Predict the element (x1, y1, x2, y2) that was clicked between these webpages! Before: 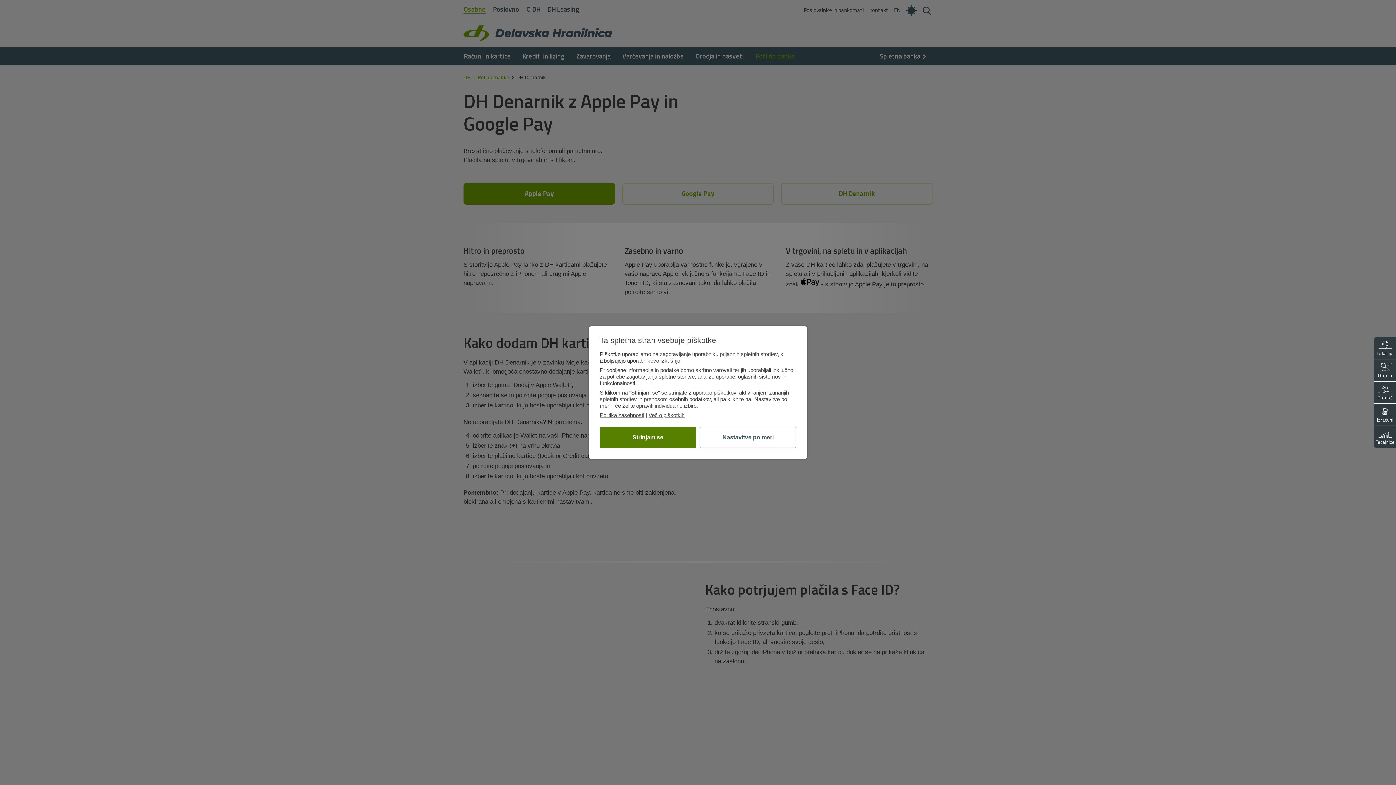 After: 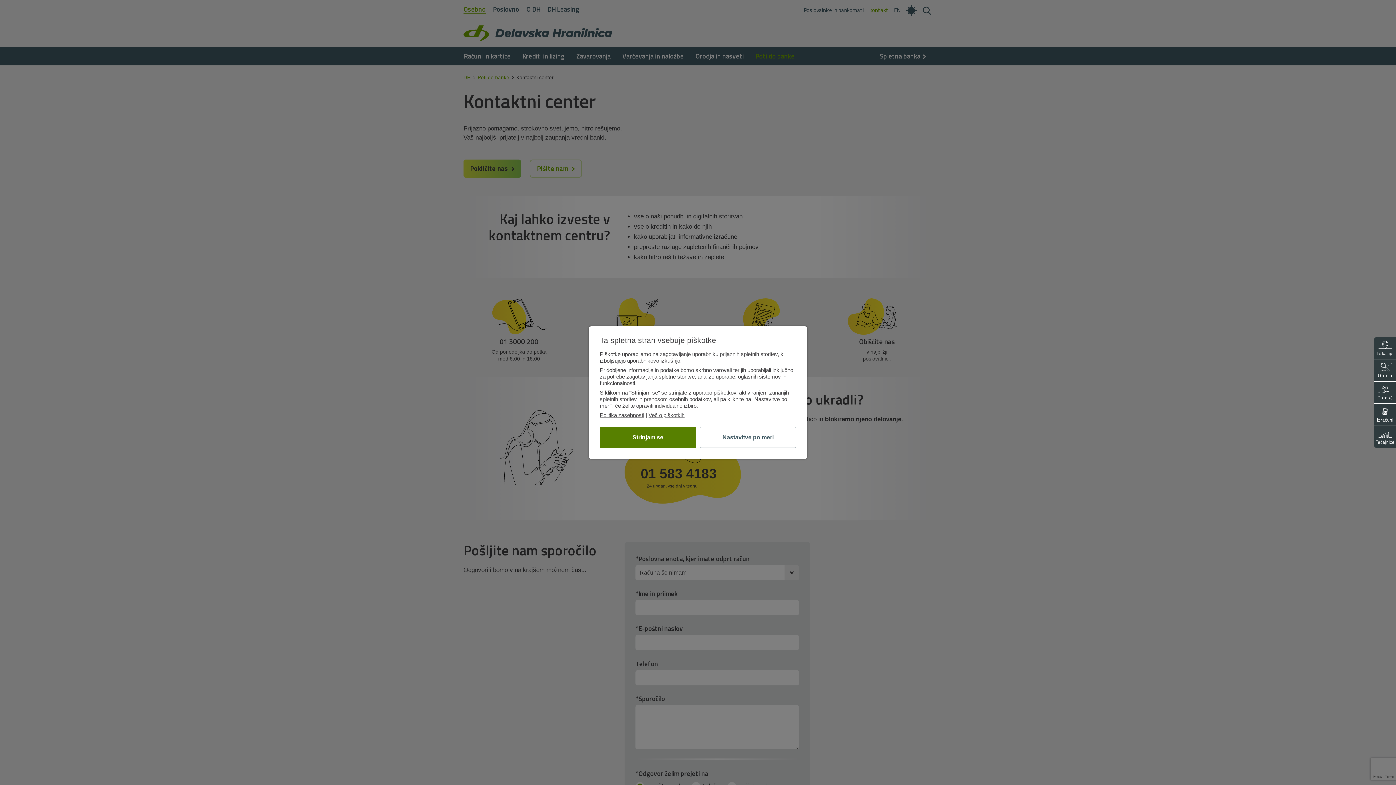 Action: label: Pomoč bbox: (1374, 381, 1396, 403)